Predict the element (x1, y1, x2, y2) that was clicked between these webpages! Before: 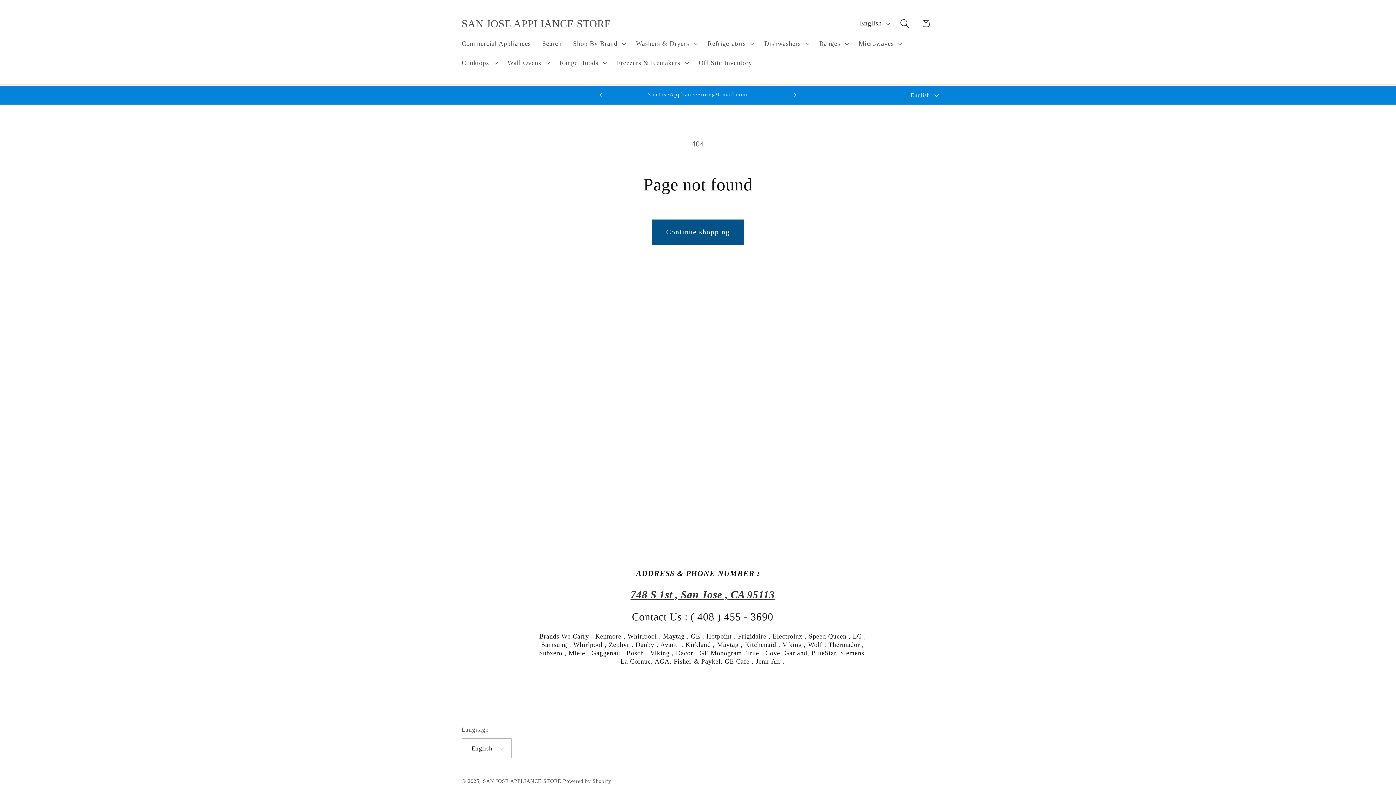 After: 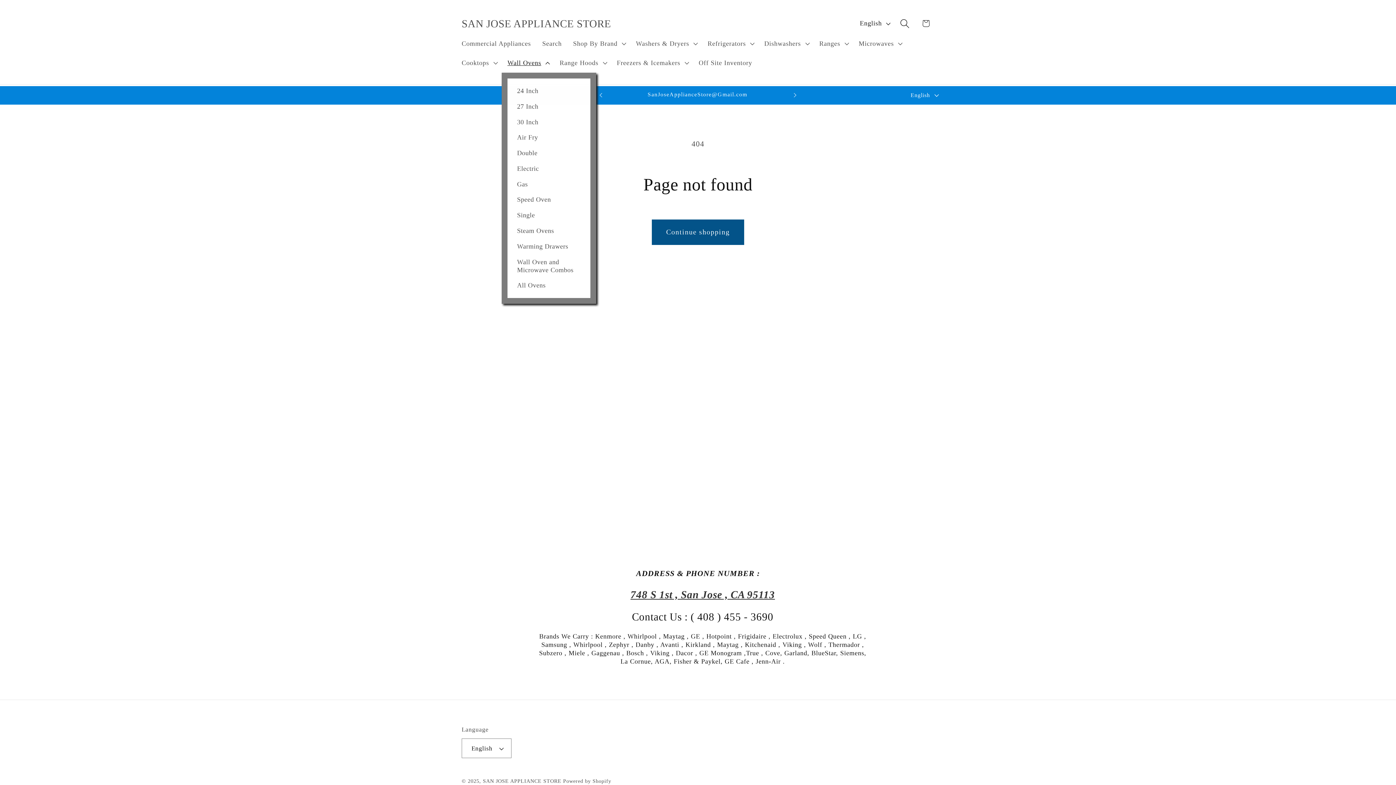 Action: bbox: (501, 53, 554, 72) label: Wall Ovens